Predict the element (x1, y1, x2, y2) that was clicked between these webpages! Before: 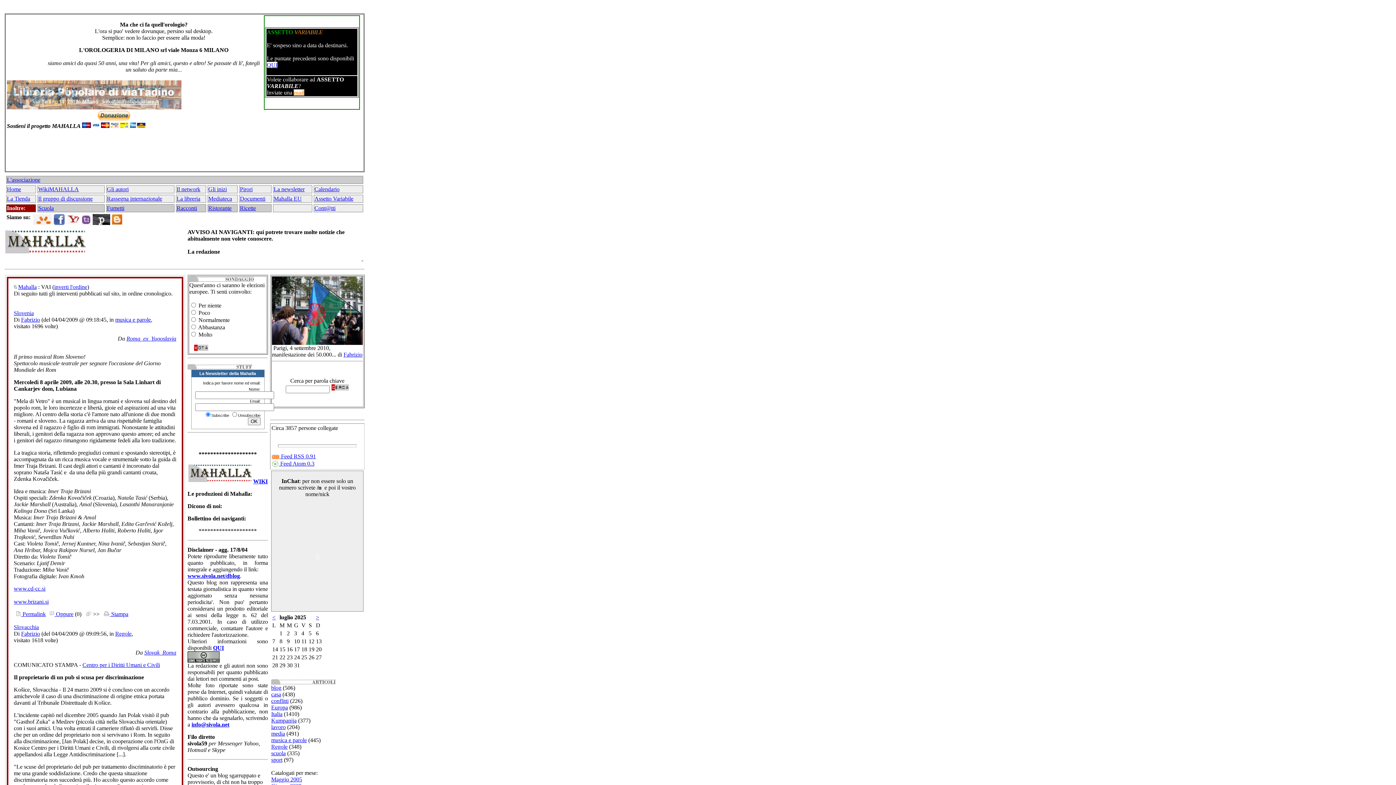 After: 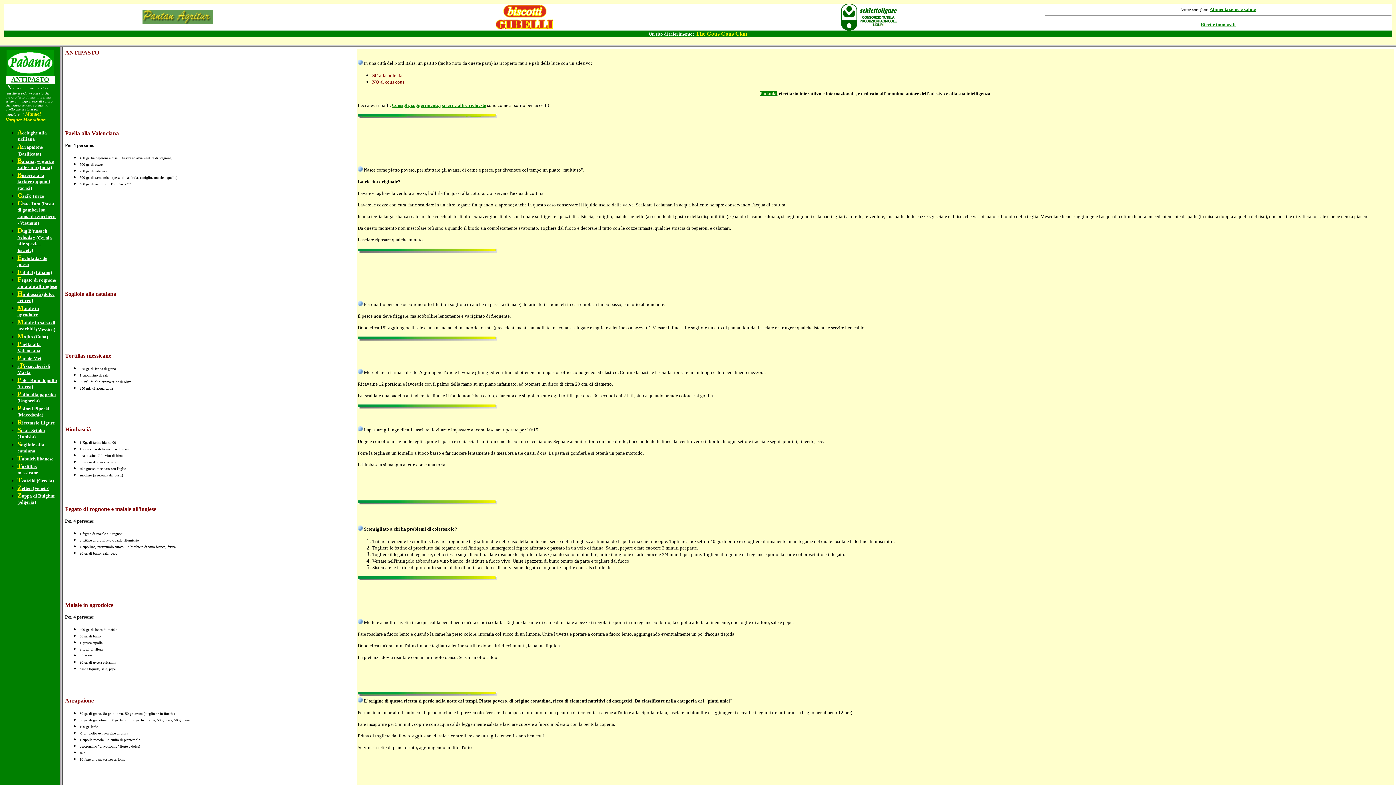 Action: bbox: (208, 205, 231, 211) label: Ristorante